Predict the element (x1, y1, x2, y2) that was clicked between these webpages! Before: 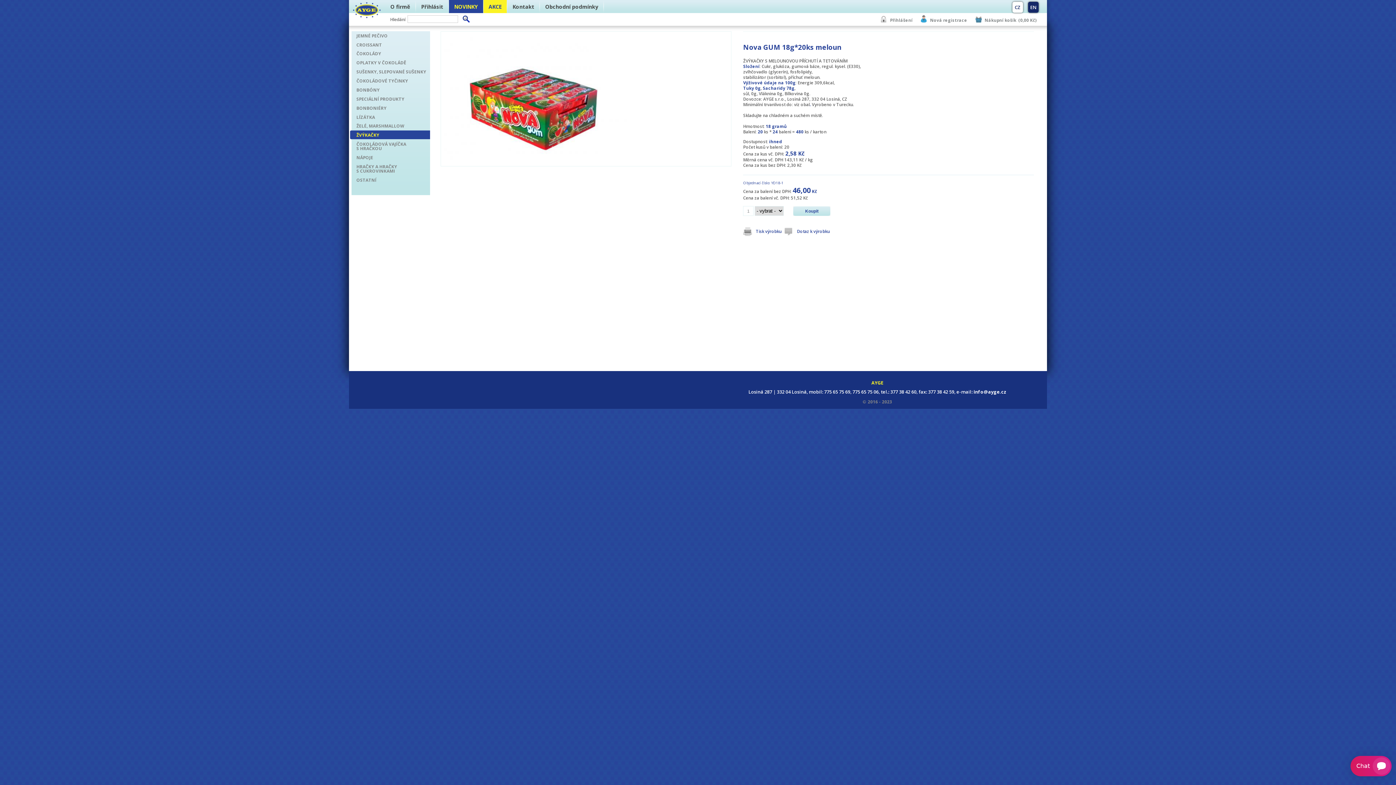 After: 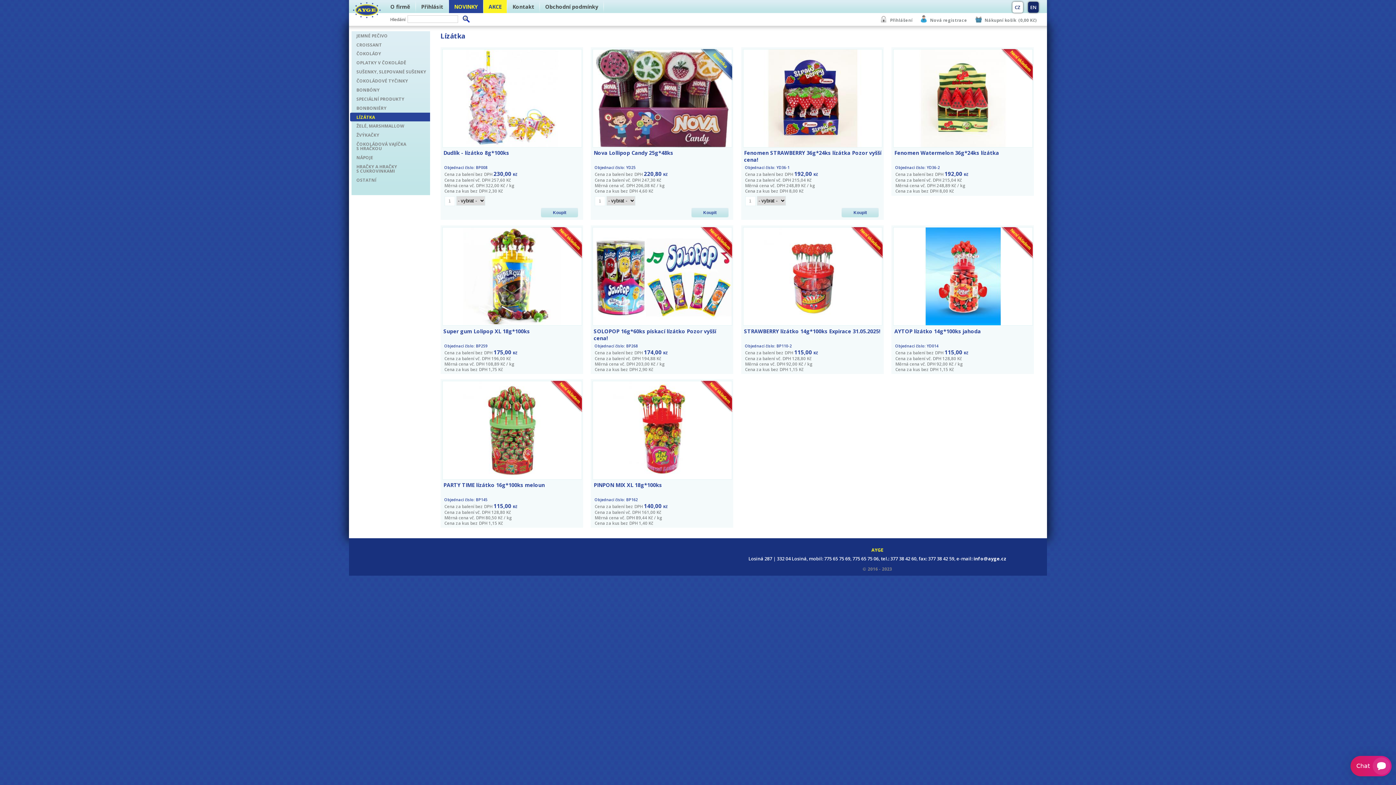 Action: label: LÍZÁTKA bbox: (350, 112, 430, 121)